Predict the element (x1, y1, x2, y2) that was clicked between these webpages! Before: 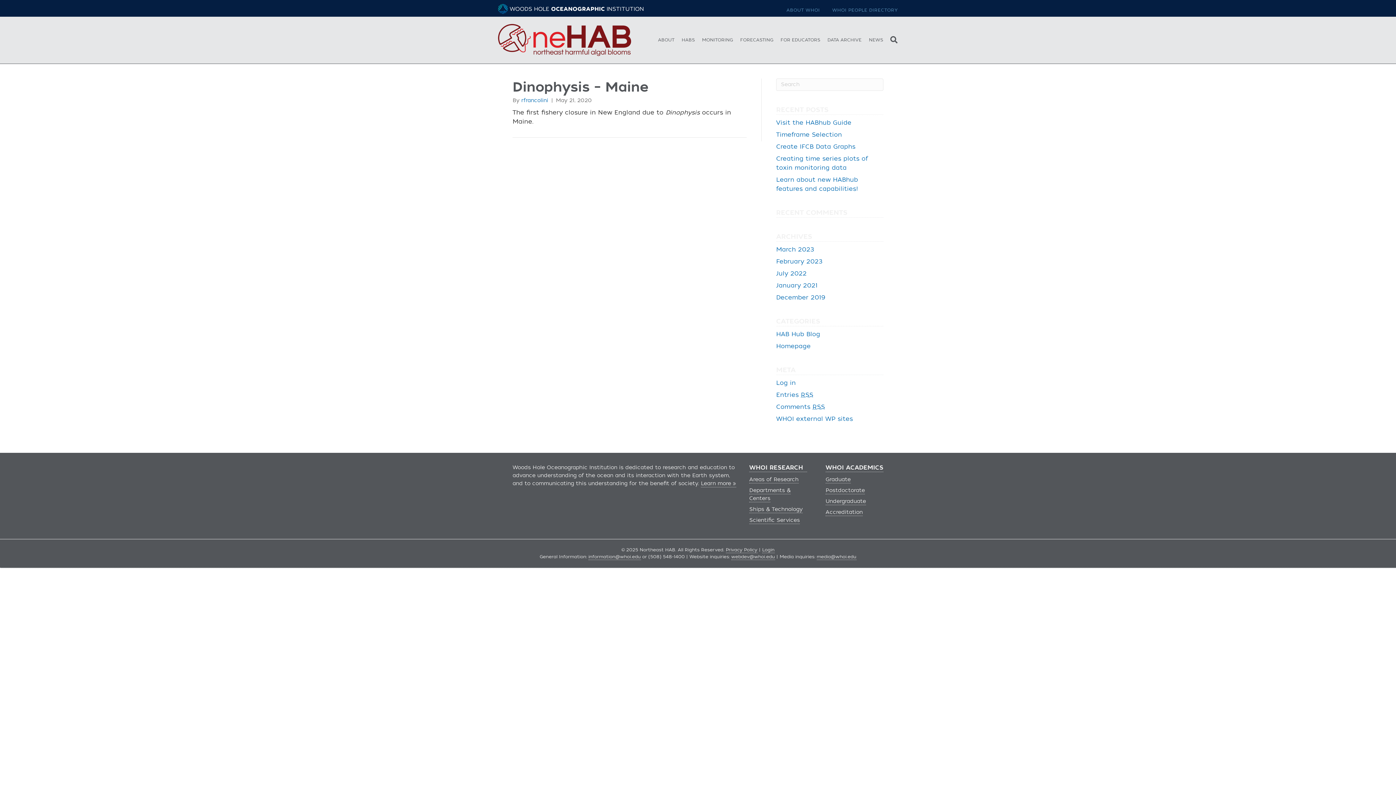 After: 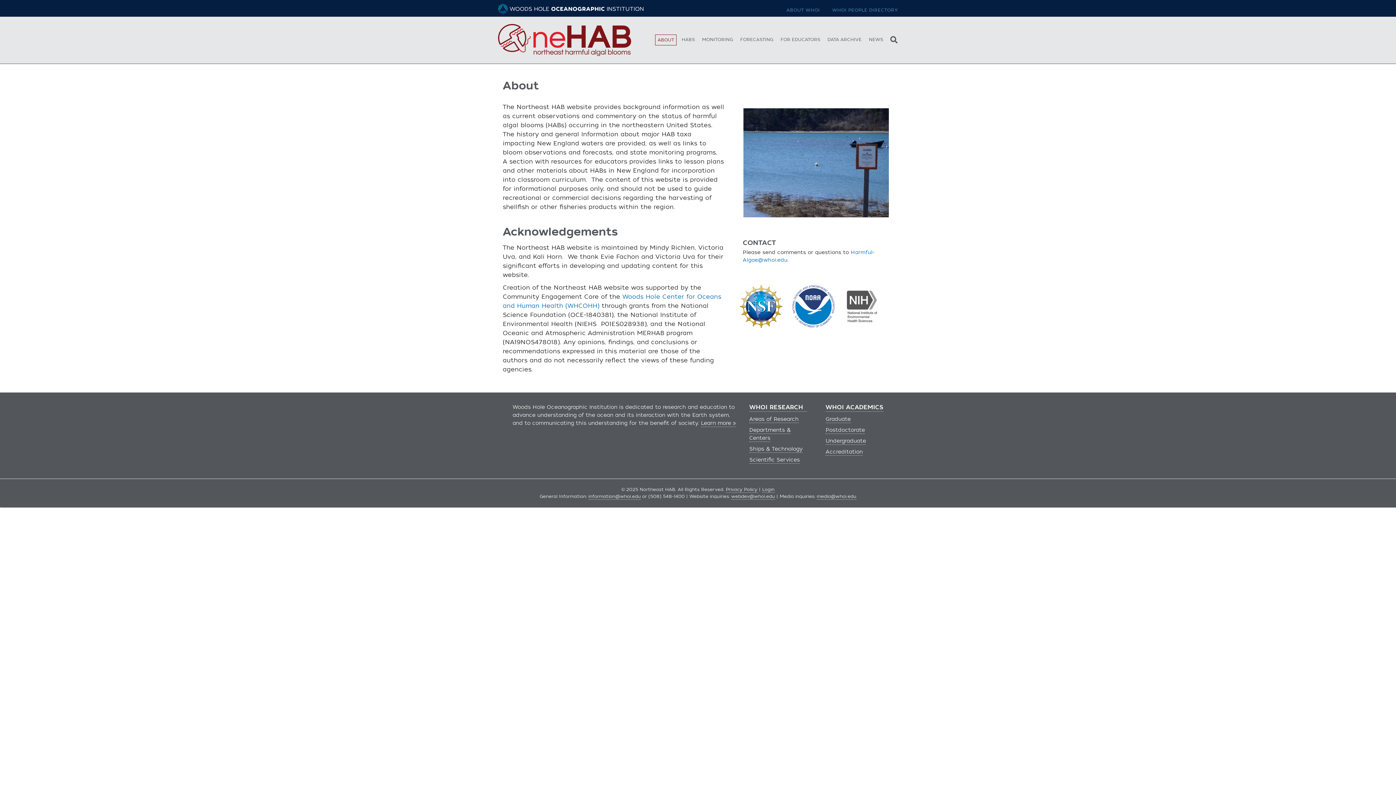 Action: bbox: (656, 34, 676, 44) label: ABOUT